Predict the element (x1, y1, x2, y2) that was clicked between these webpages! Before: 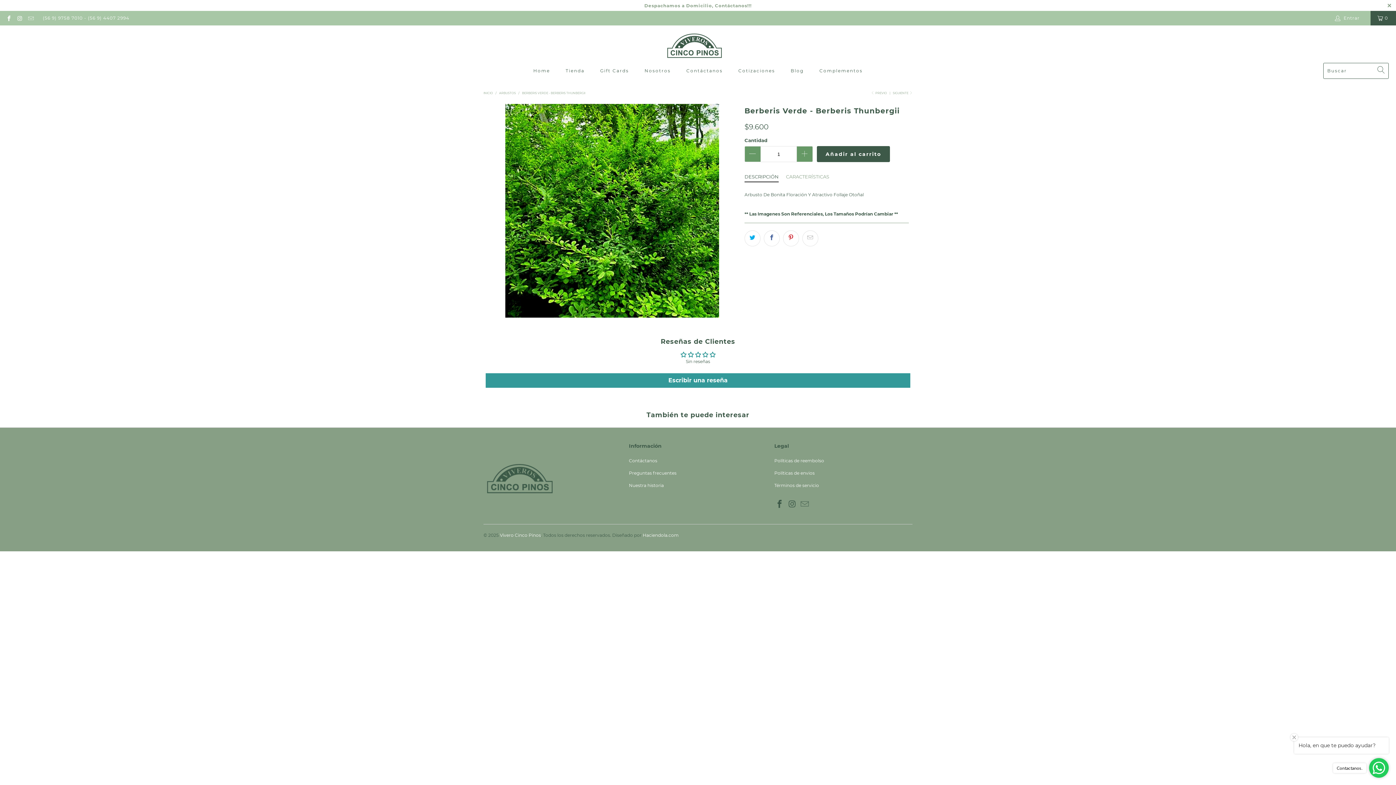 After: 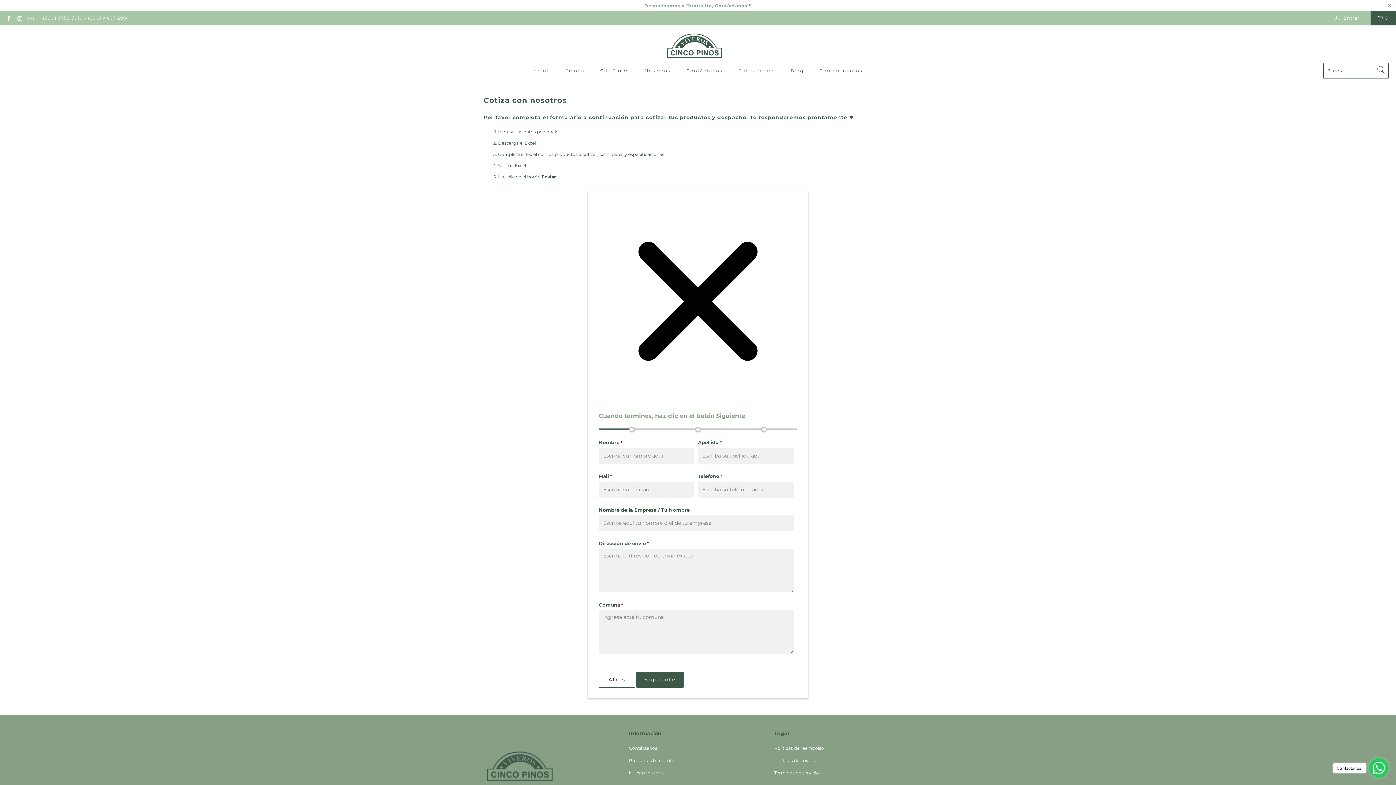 Action: label: Cotizaciones bbox: (738, 62, 775, 78)